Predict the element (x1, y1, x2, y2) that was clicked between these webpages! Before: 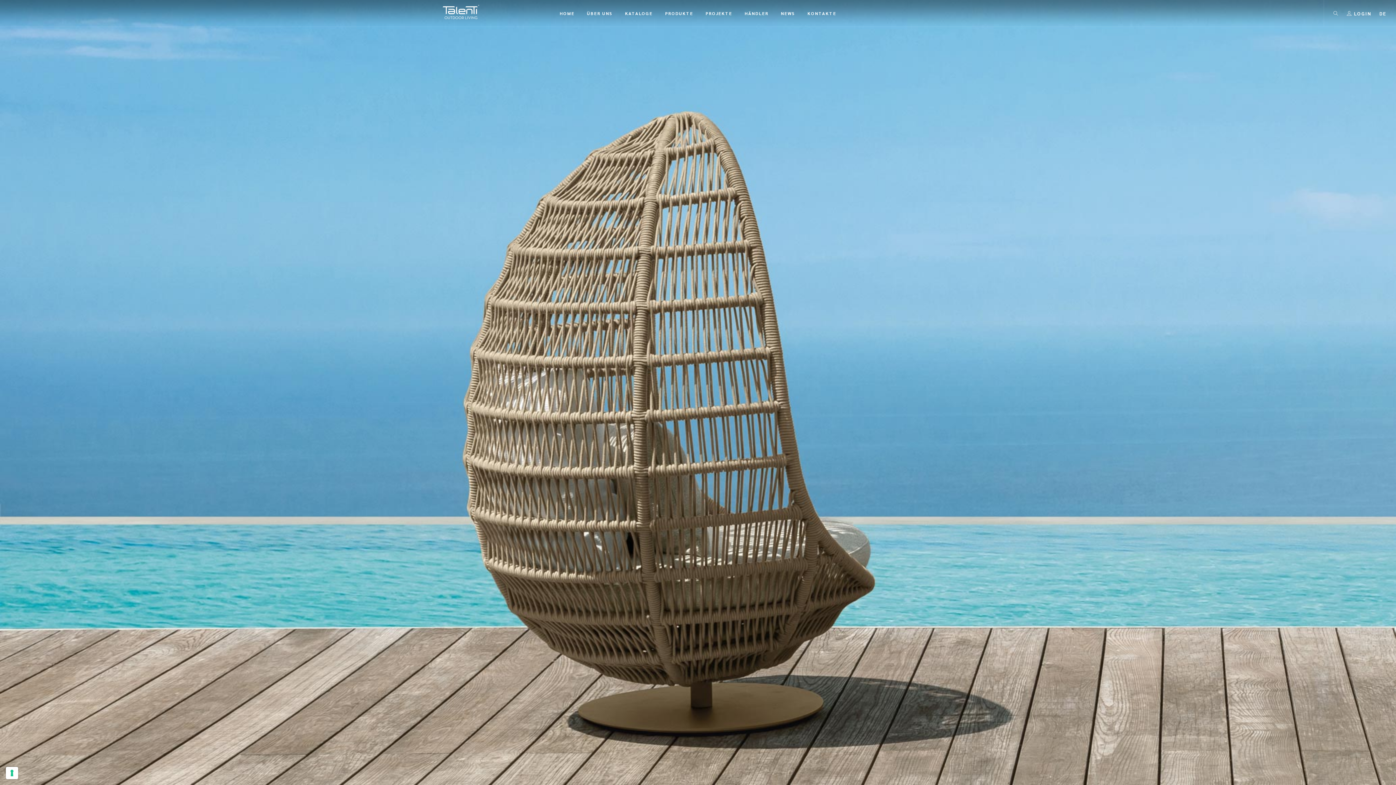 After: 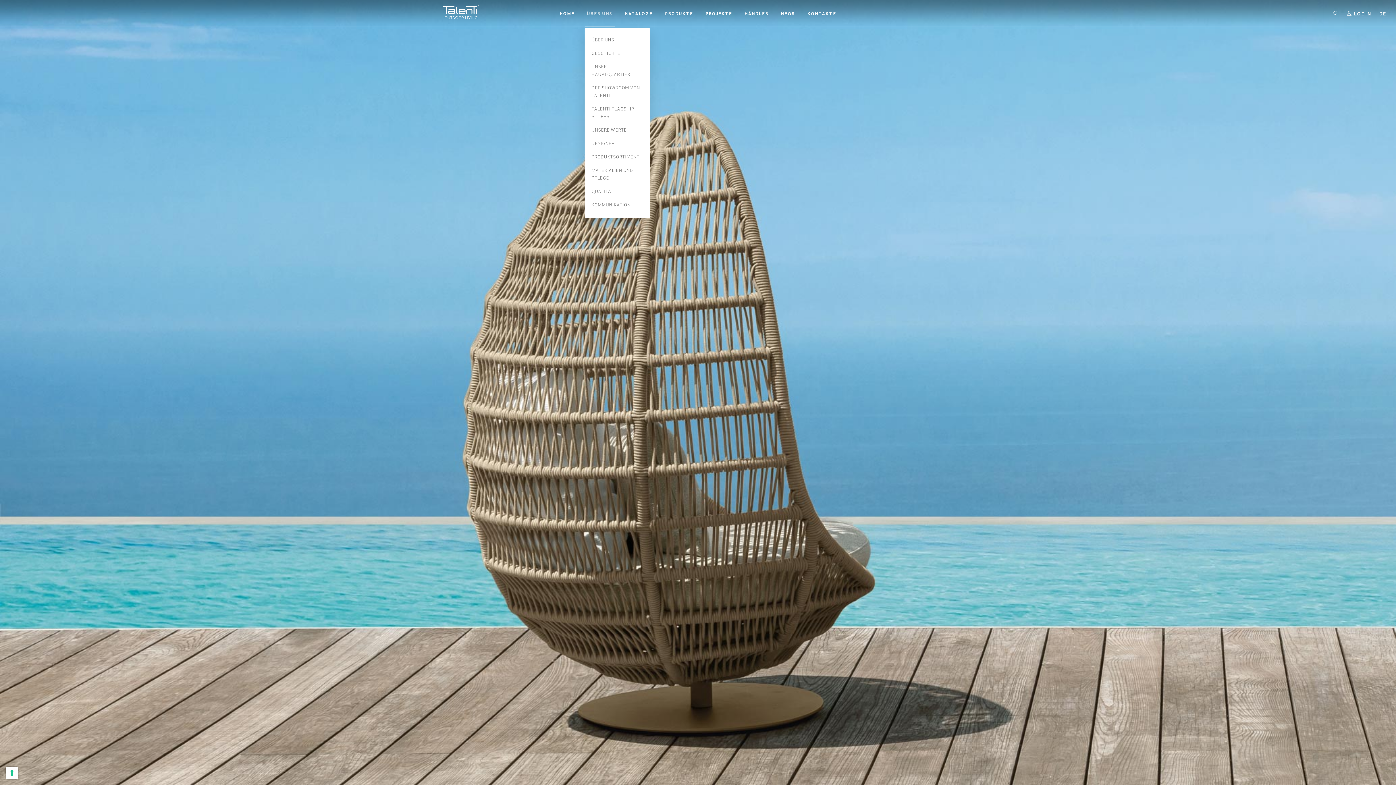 Action: bbox: (584, 0, 615, 26) label: ÜBER UNS